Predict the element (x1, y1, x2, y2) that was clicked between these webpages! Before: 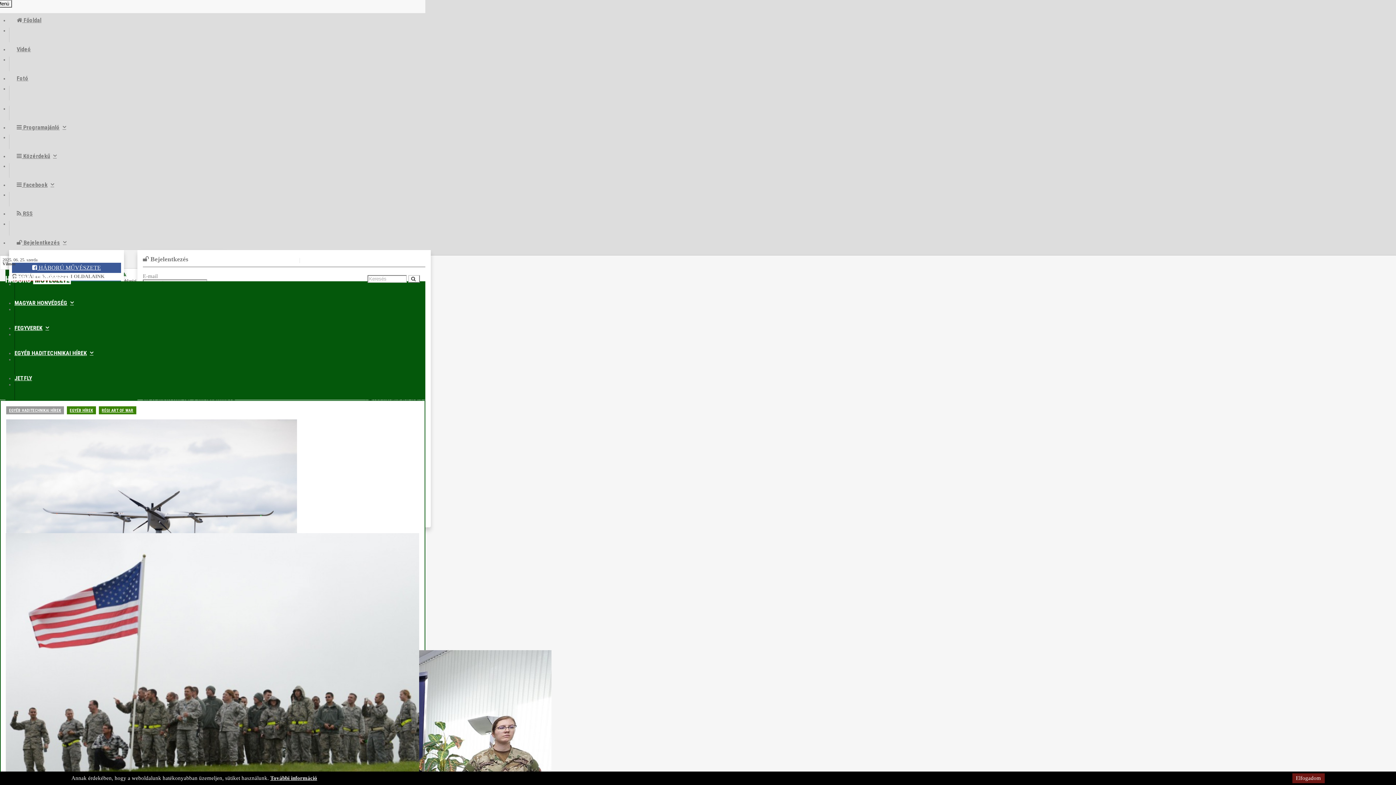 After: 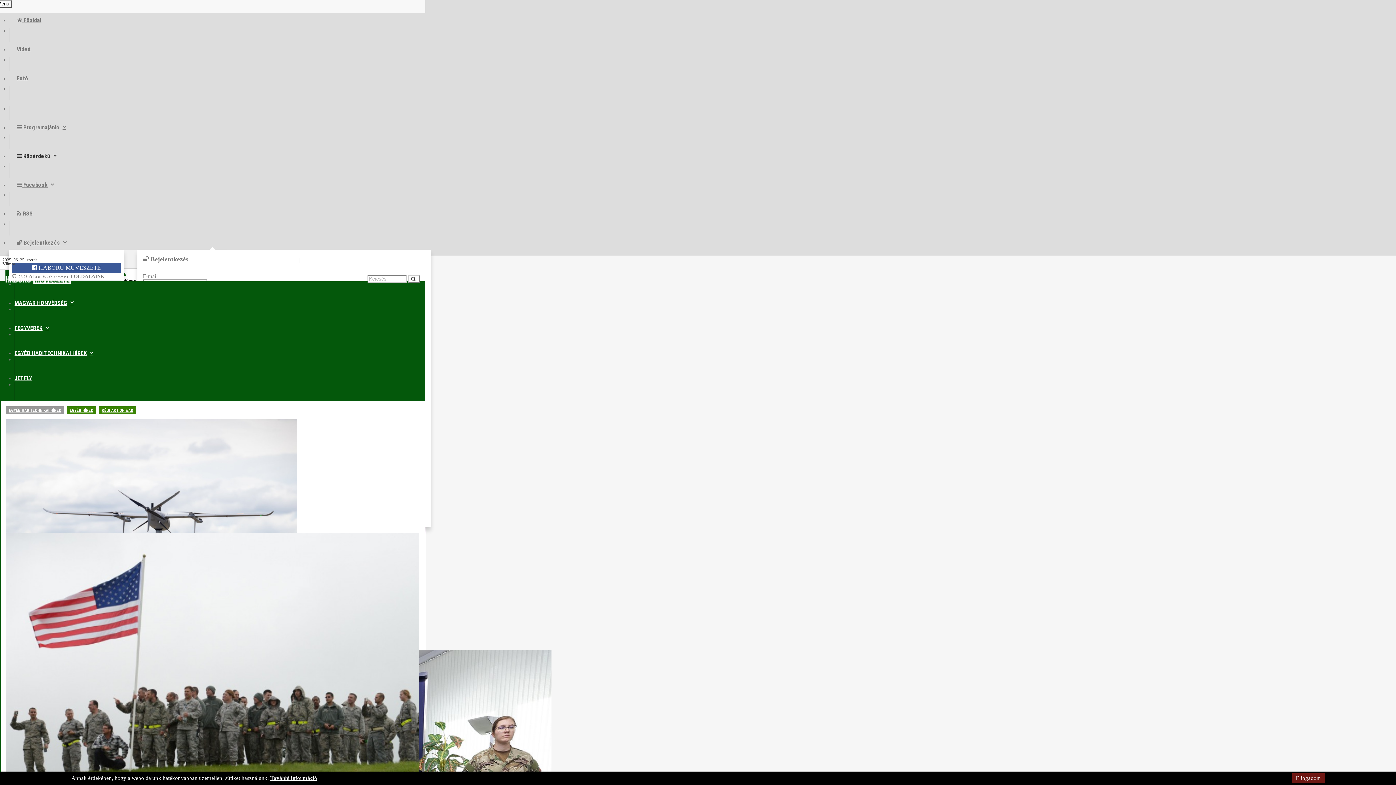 Action: label:  Közérdekű bbox: (9, 149, 64, 163)